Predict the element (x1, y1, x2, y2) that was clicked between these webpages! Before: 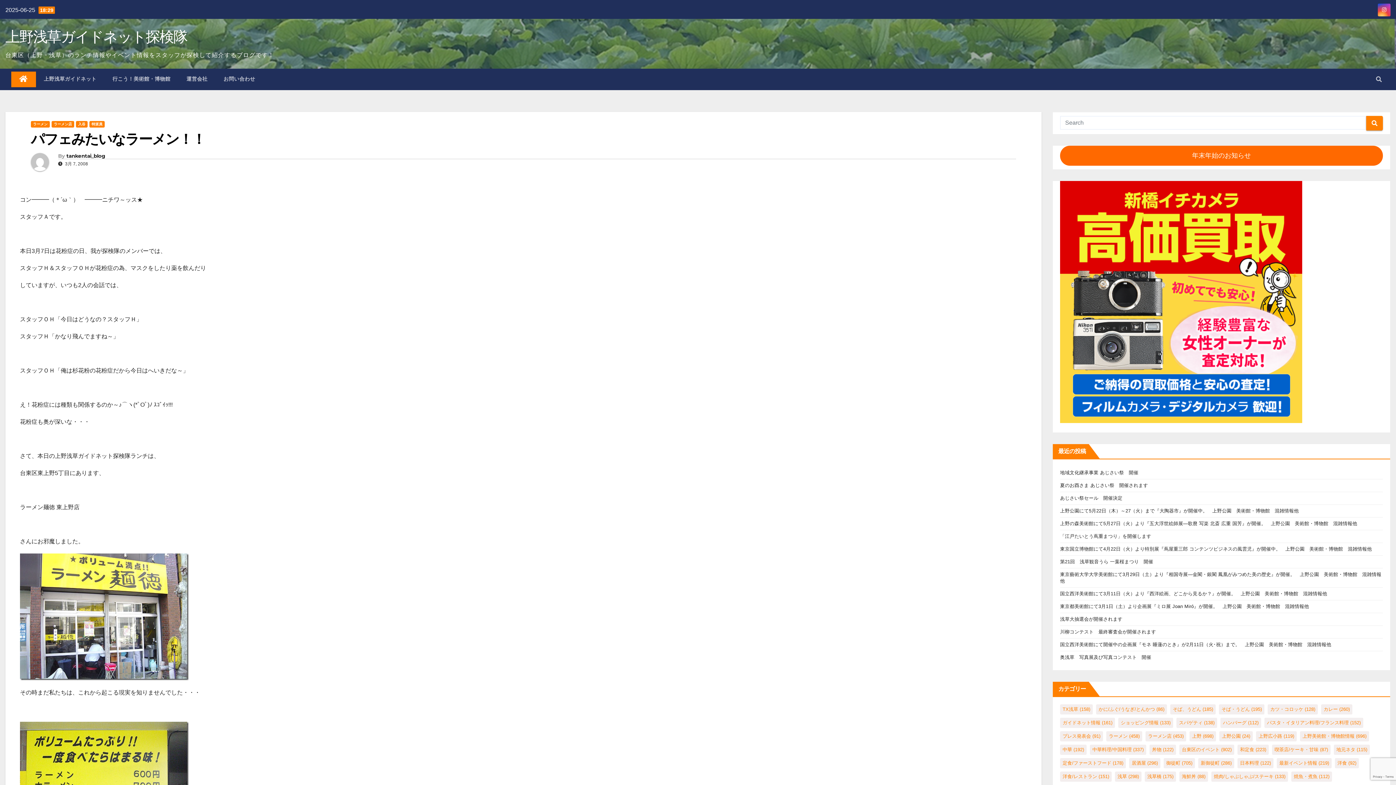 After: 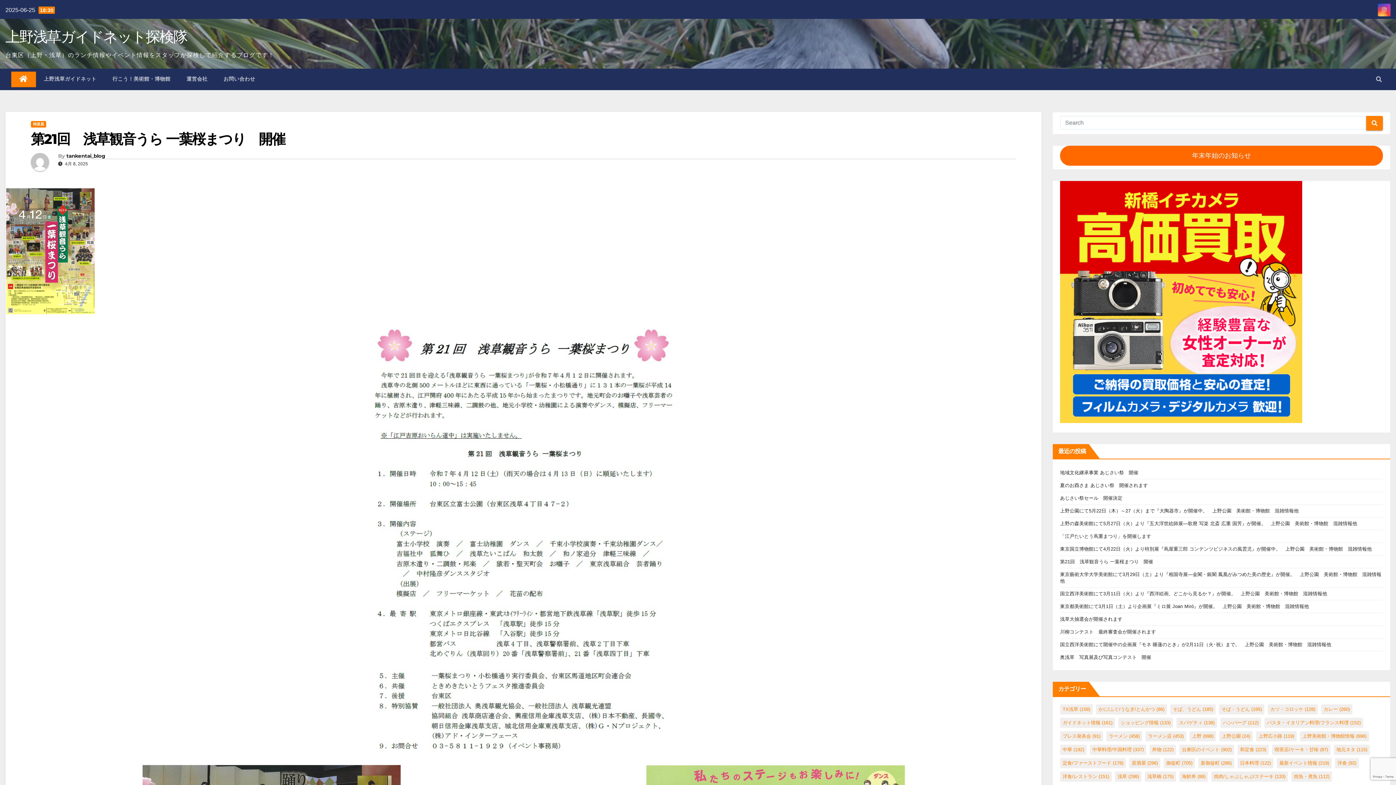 Action: bbox: (1060, 559, 1153, 564) label: 第21回　浅草観音うら 一葉桜まつり　開催